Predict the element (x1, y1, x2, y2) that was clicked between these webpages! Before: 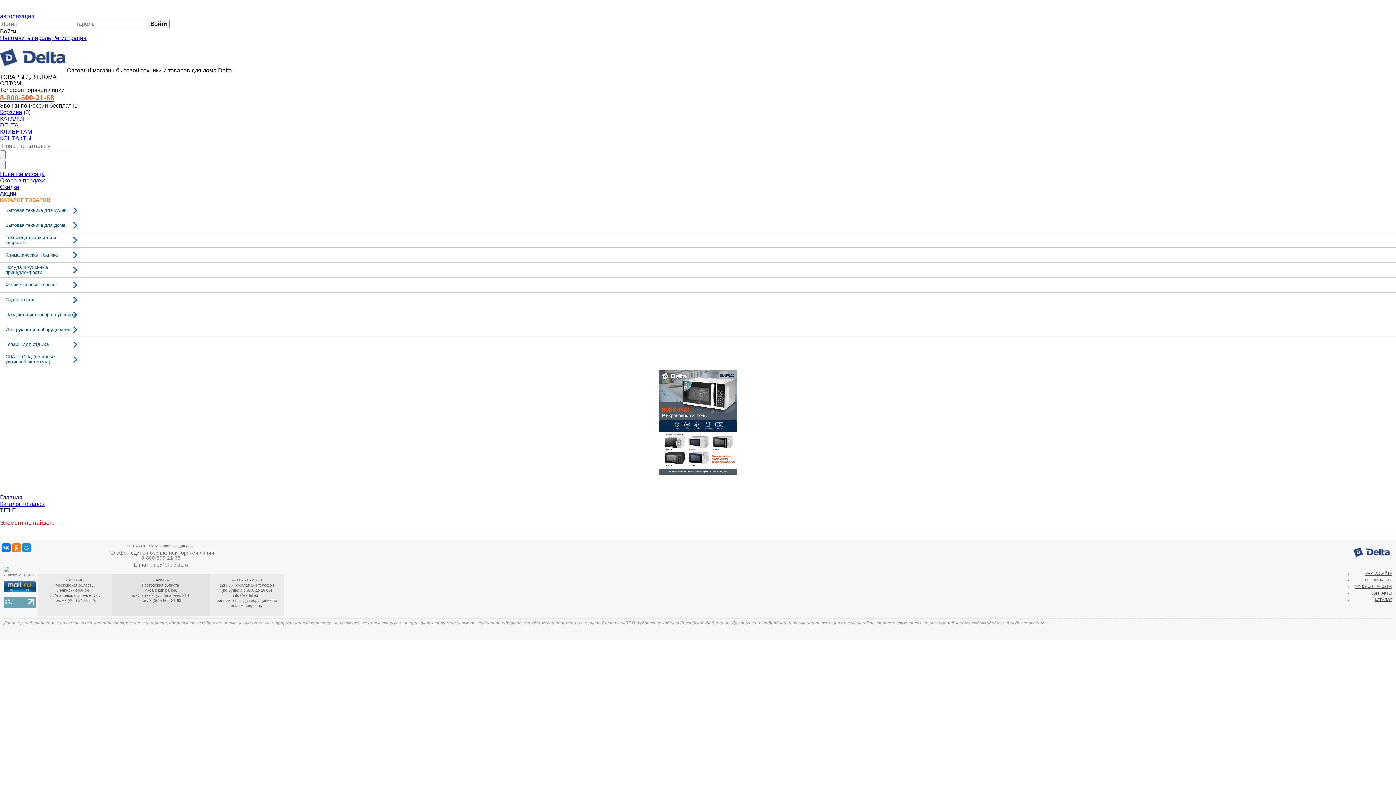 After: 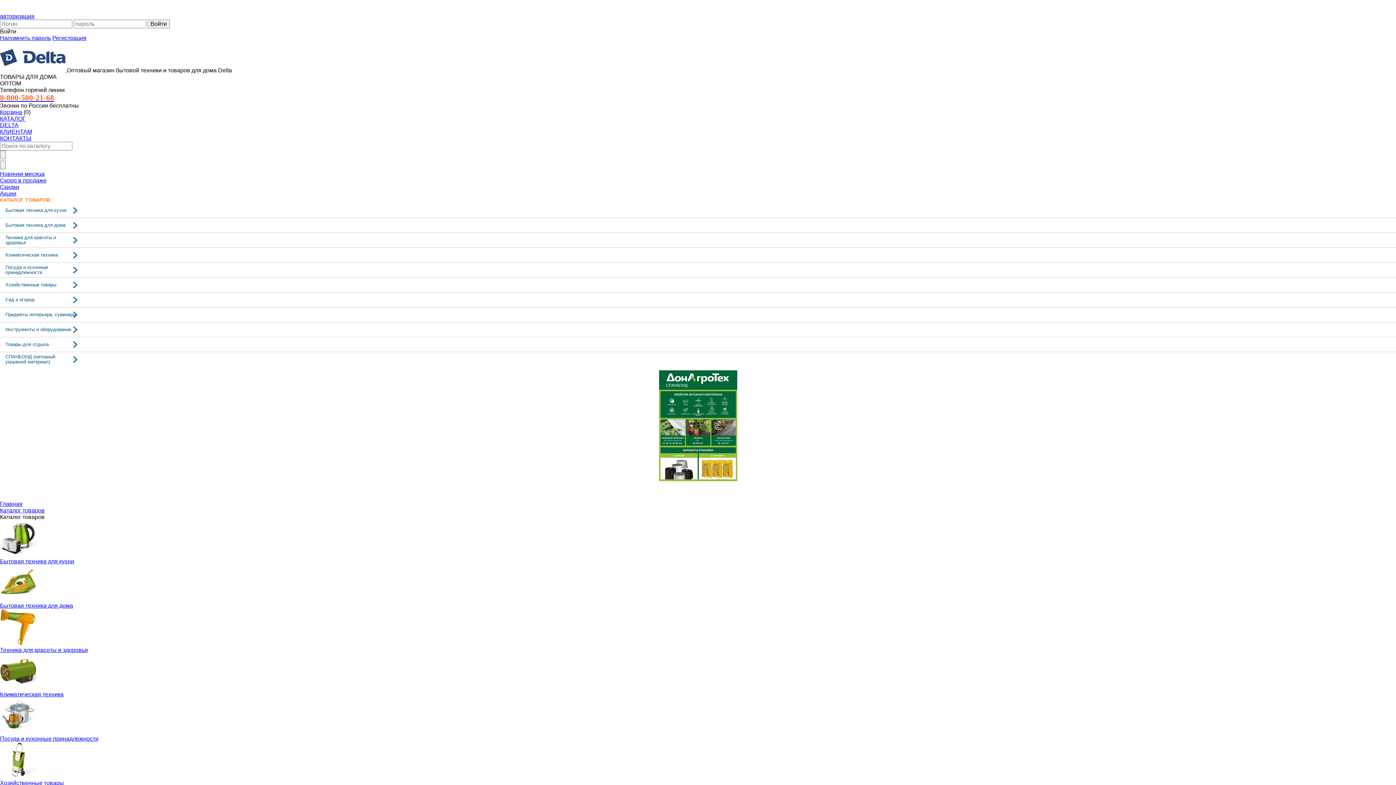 Action: bbox: (1375, 597, 1392, 602) label: КАТАЛОГ